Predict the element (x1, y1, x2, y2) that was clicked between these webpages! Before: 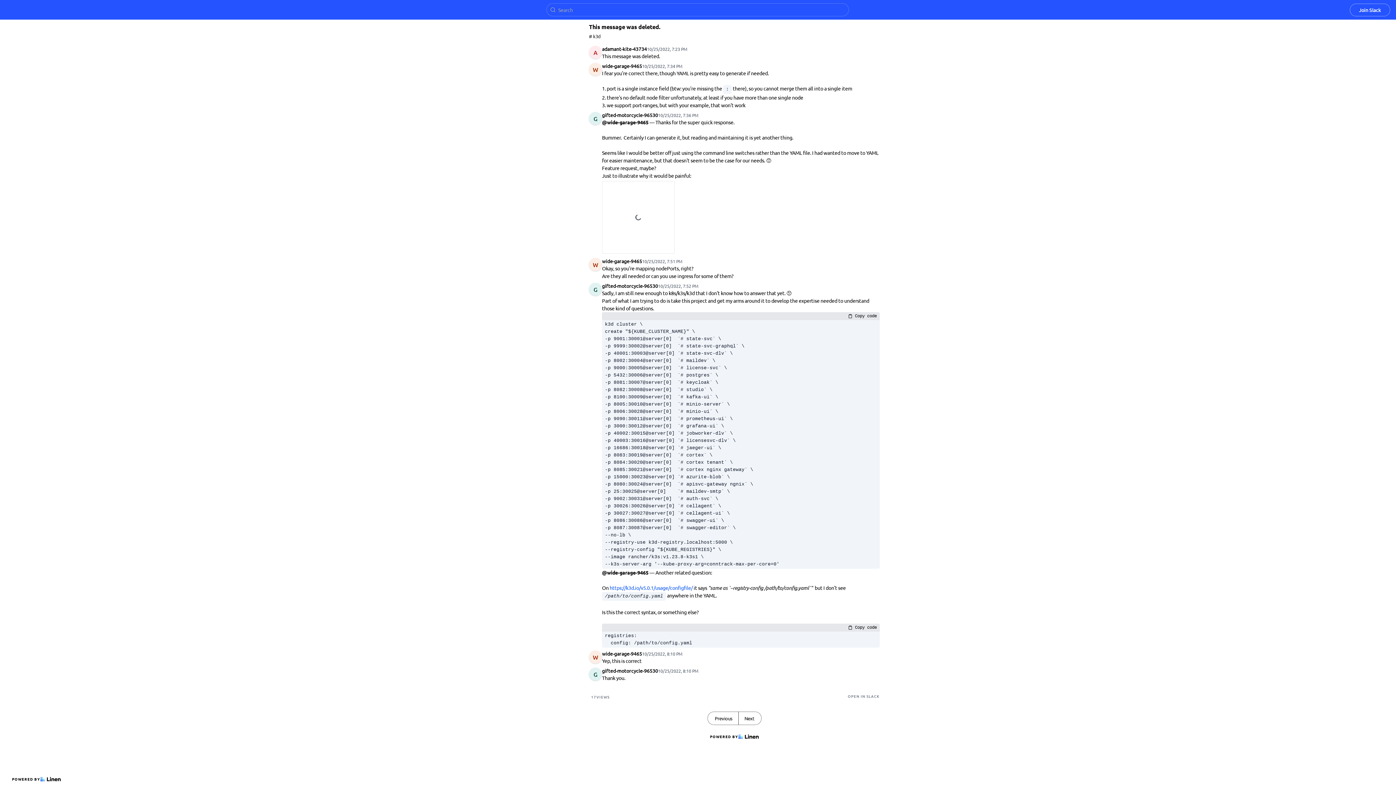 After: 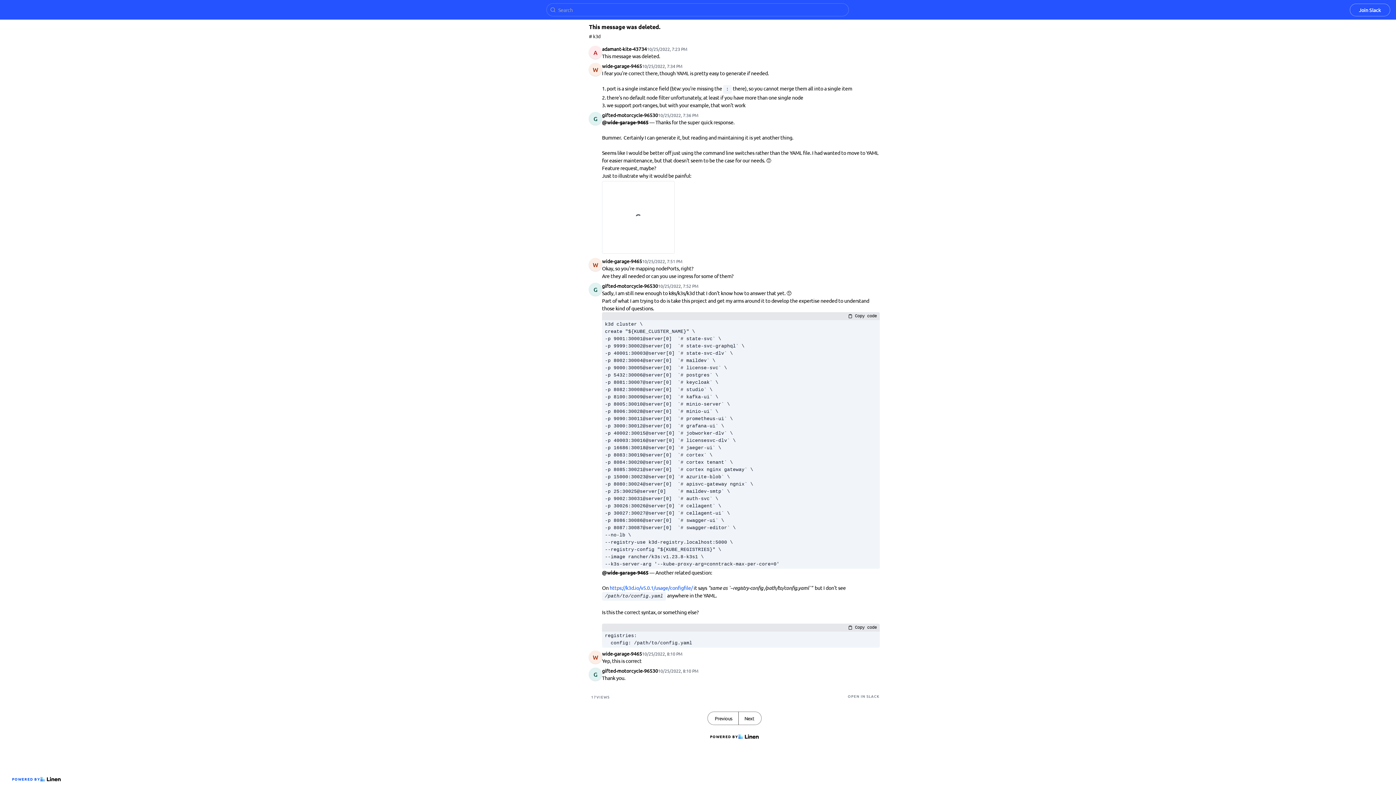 Action: label: POWERED BY bbox: (9, 773, 63, 785)